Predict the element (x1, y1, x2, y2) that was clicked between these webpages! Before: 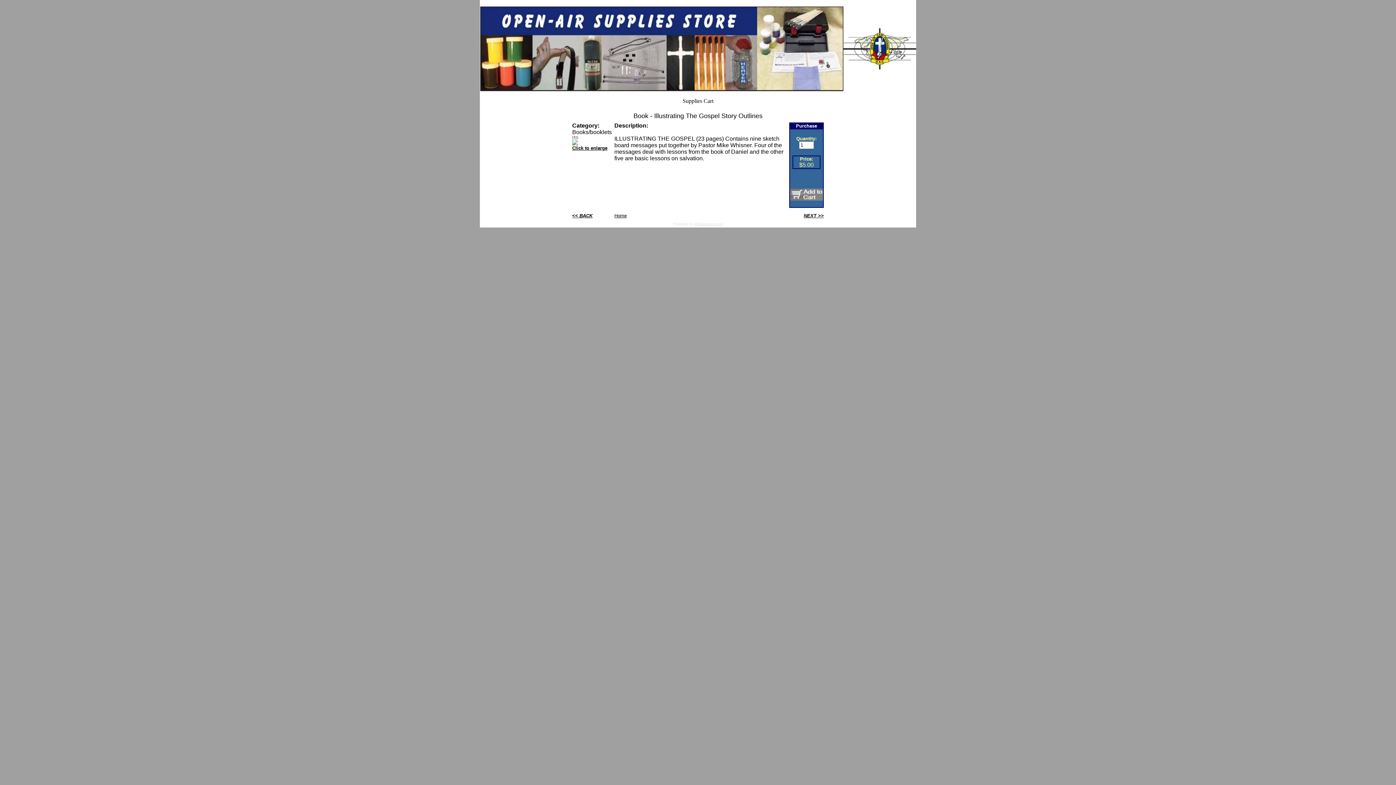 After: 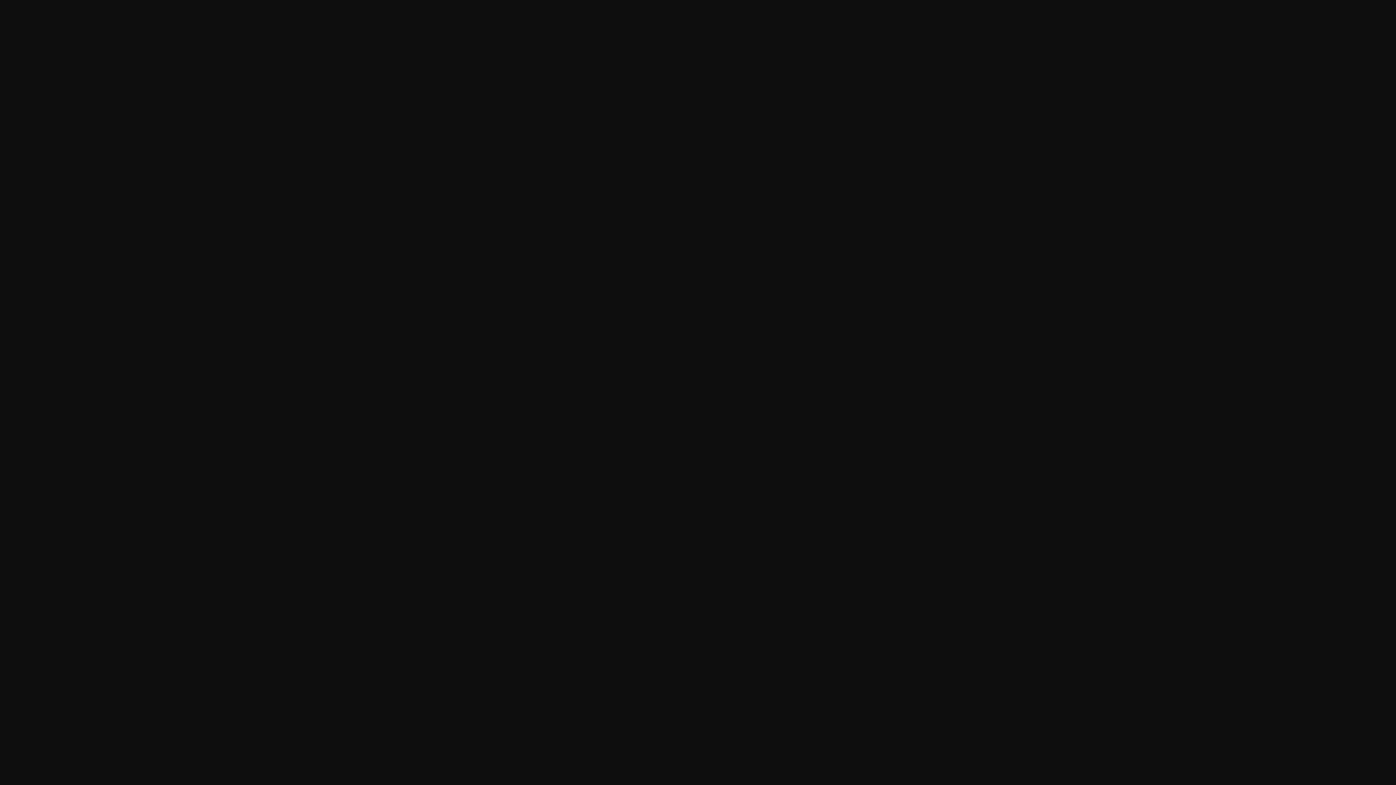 Action: bbox: (572, 140, 578, 146)